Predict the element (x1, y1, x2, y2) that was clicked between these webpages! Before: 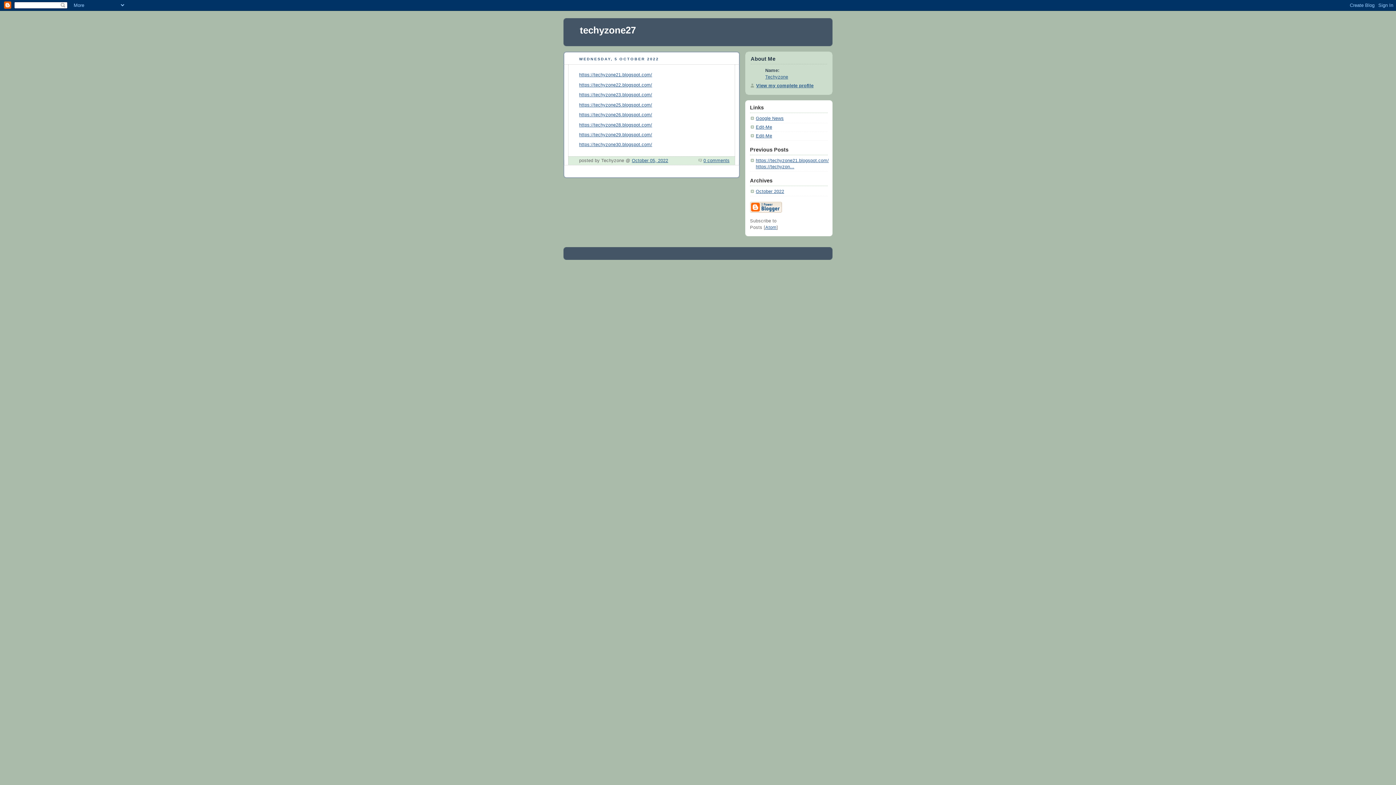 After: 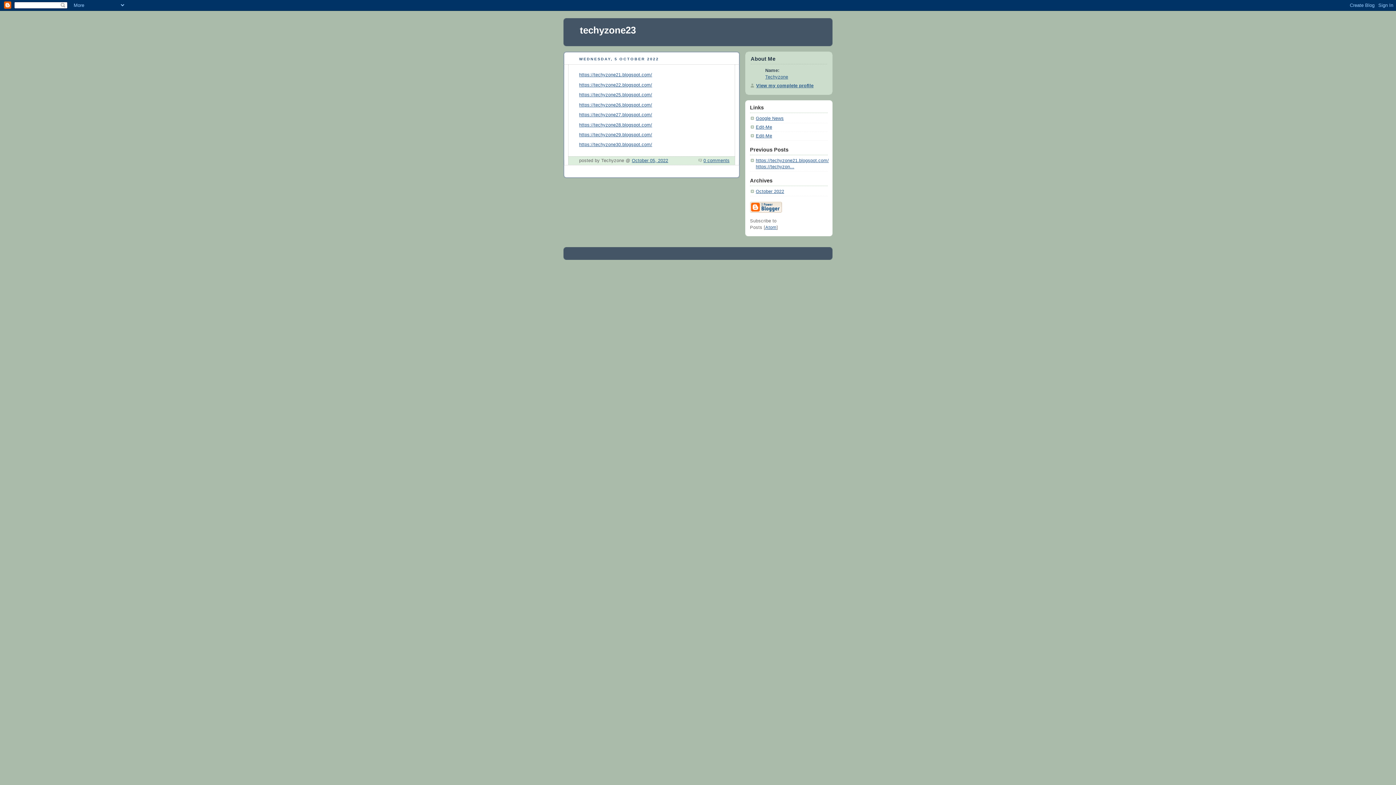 Action: label: https://techyzone23.blogspot.com/ bbox: (579, 92, 652, 97)